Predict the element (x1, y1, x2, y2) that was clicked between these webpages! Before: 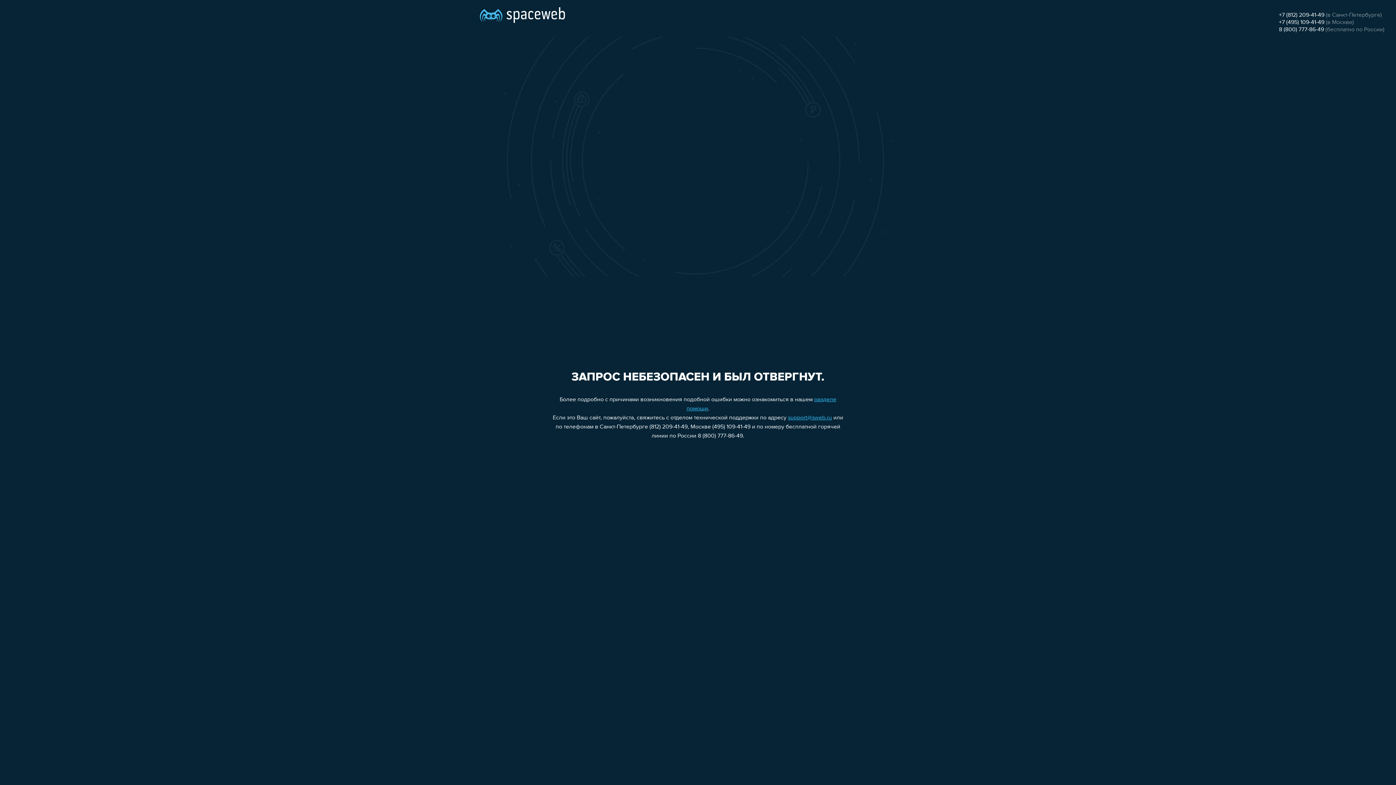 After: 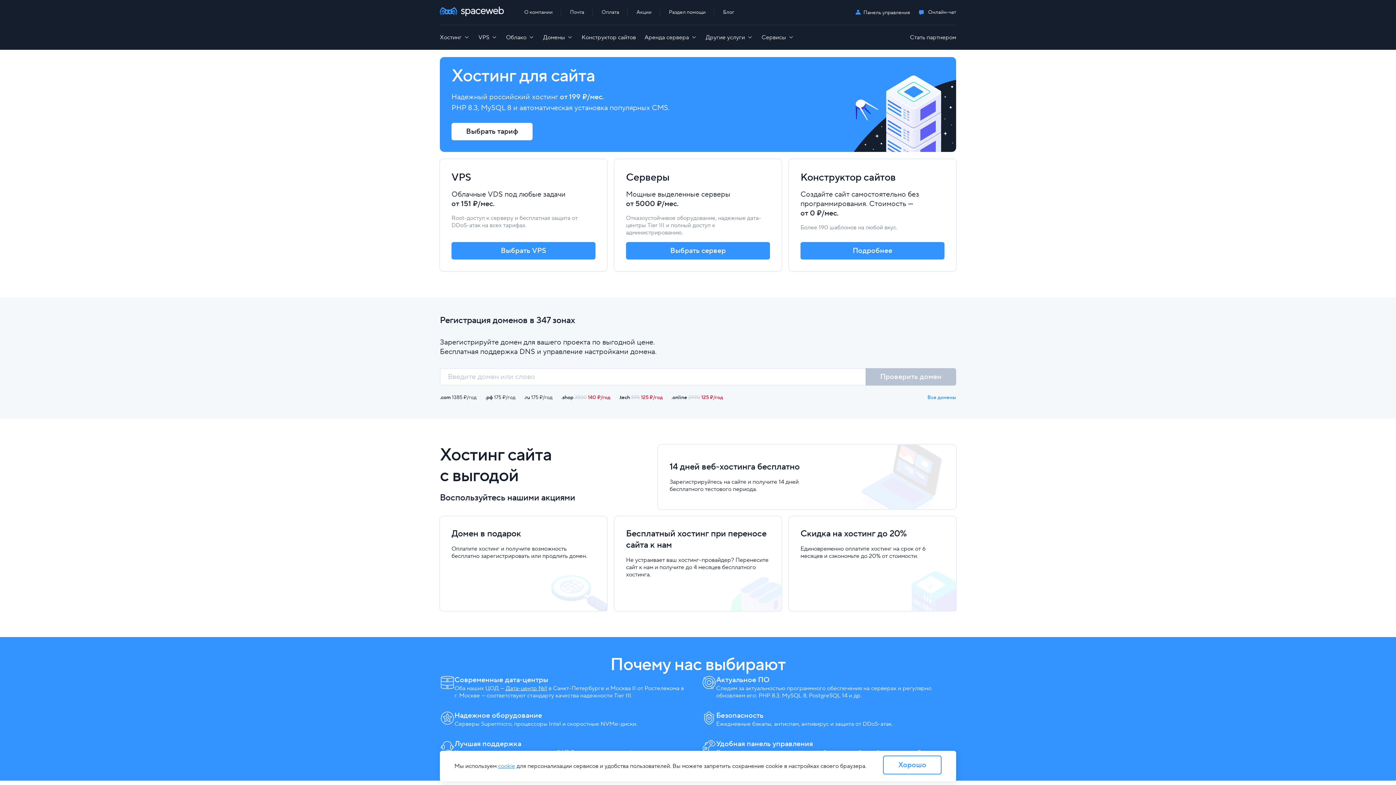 Action: bbox: (480, 0, 565, 25)